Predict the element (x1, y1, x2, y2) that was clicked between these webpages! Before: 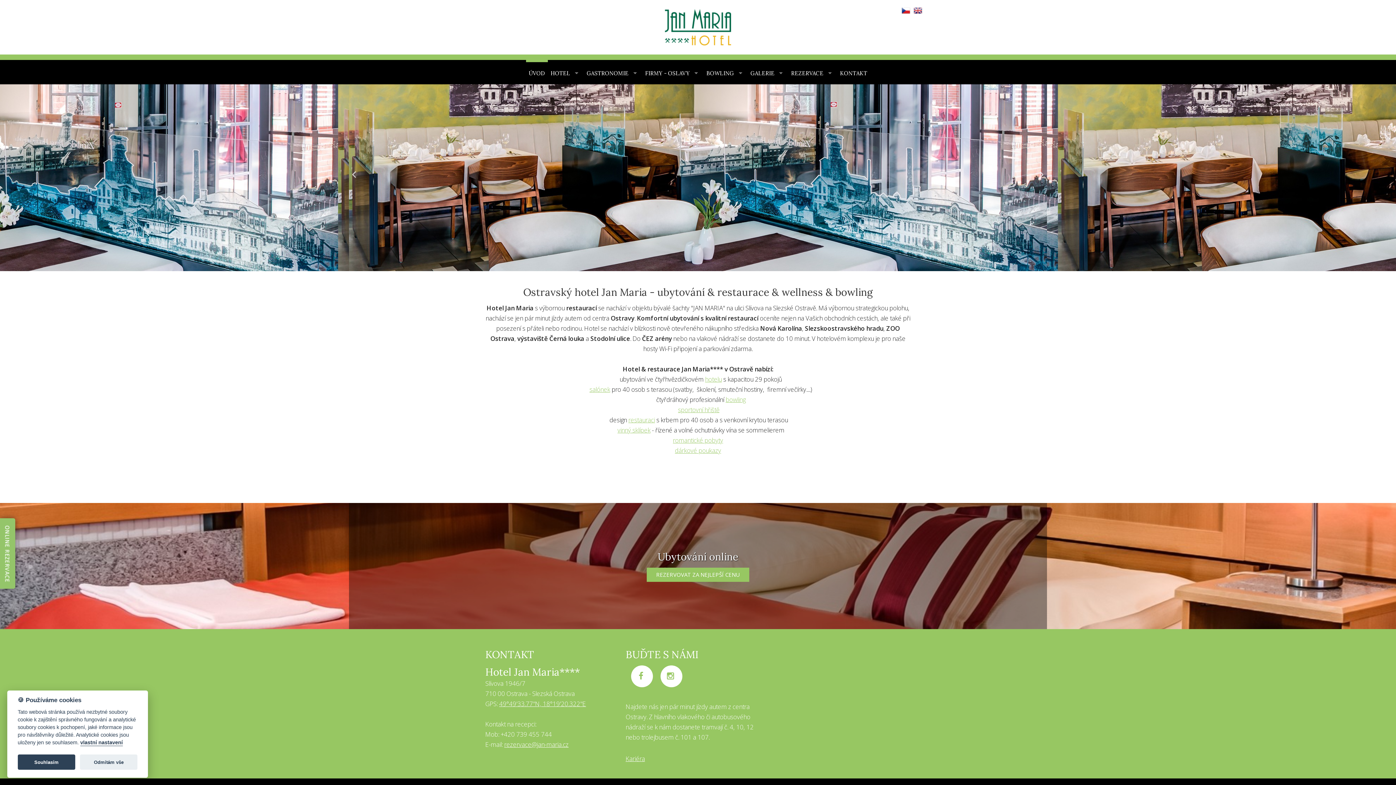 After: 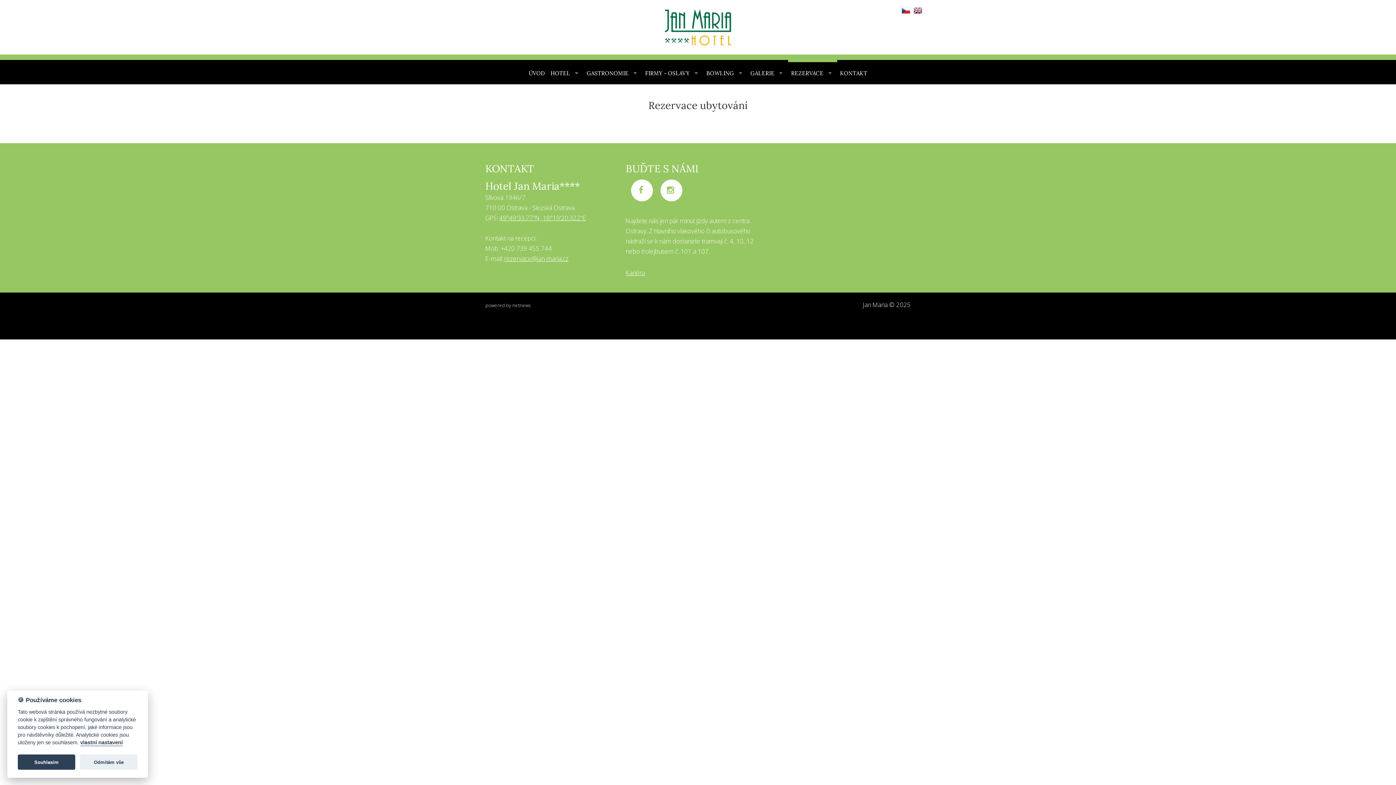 Action: label: REZERVACE bbox: (788, 60, 837, 84)